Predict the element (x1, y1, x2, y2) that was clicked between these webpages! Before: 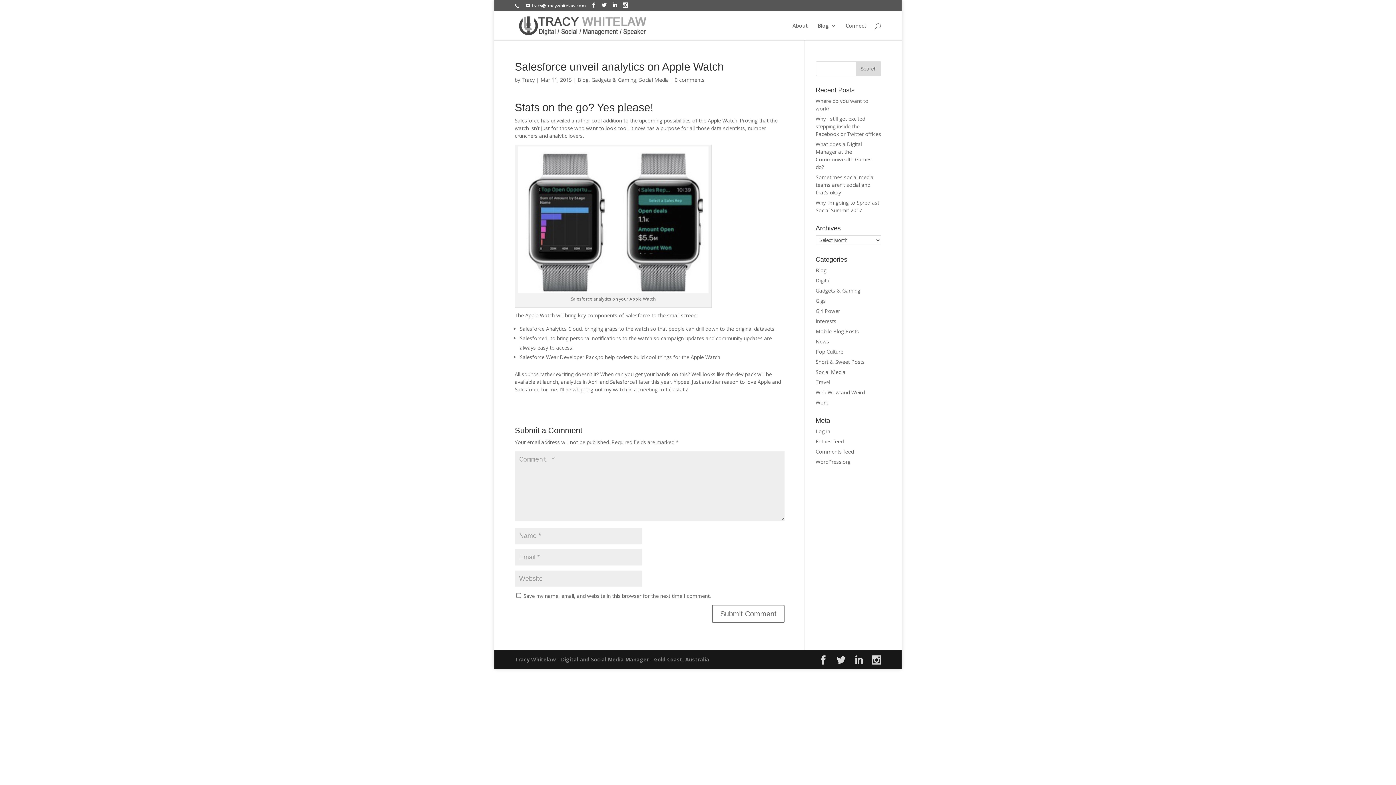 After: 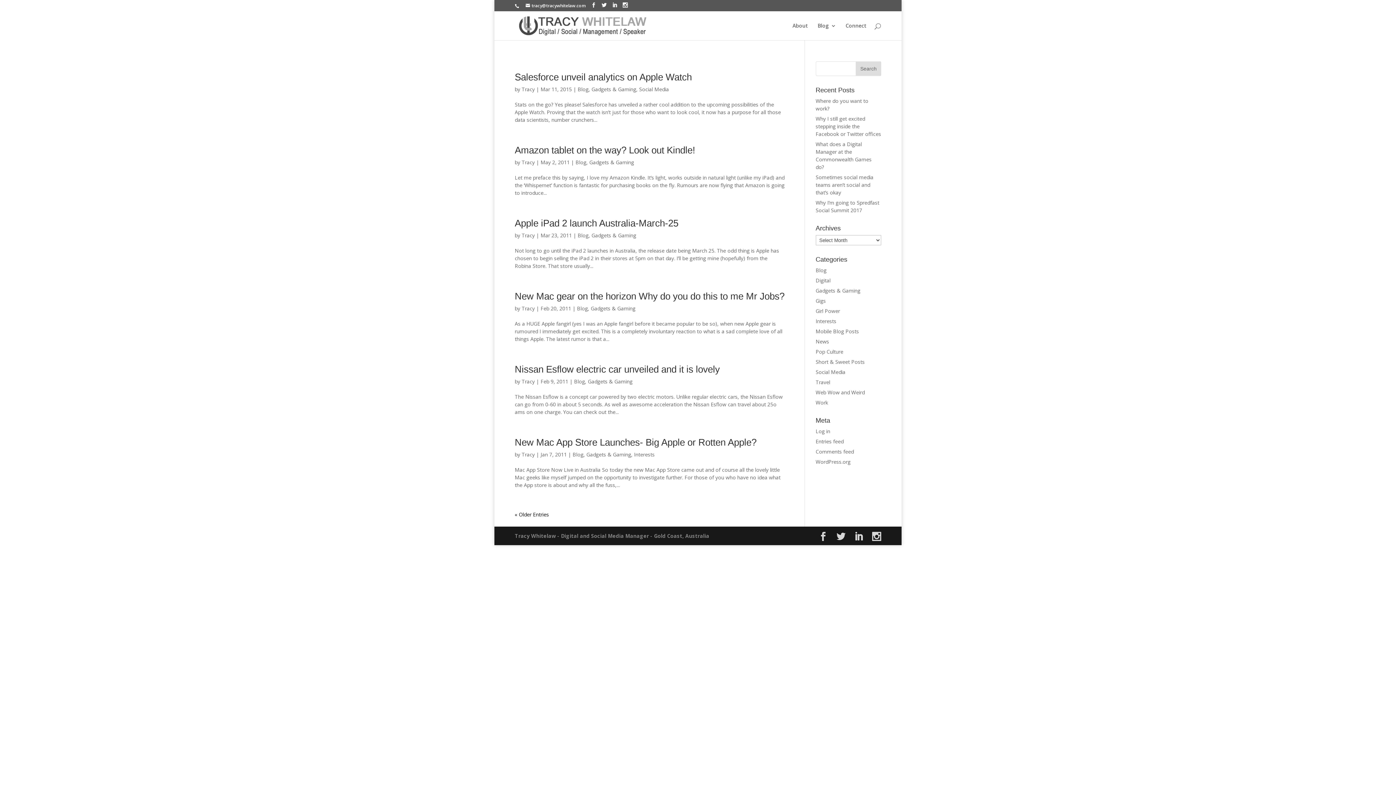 Action: label: Gadgets & Gaming bbox: (591, 76, 636, 83)